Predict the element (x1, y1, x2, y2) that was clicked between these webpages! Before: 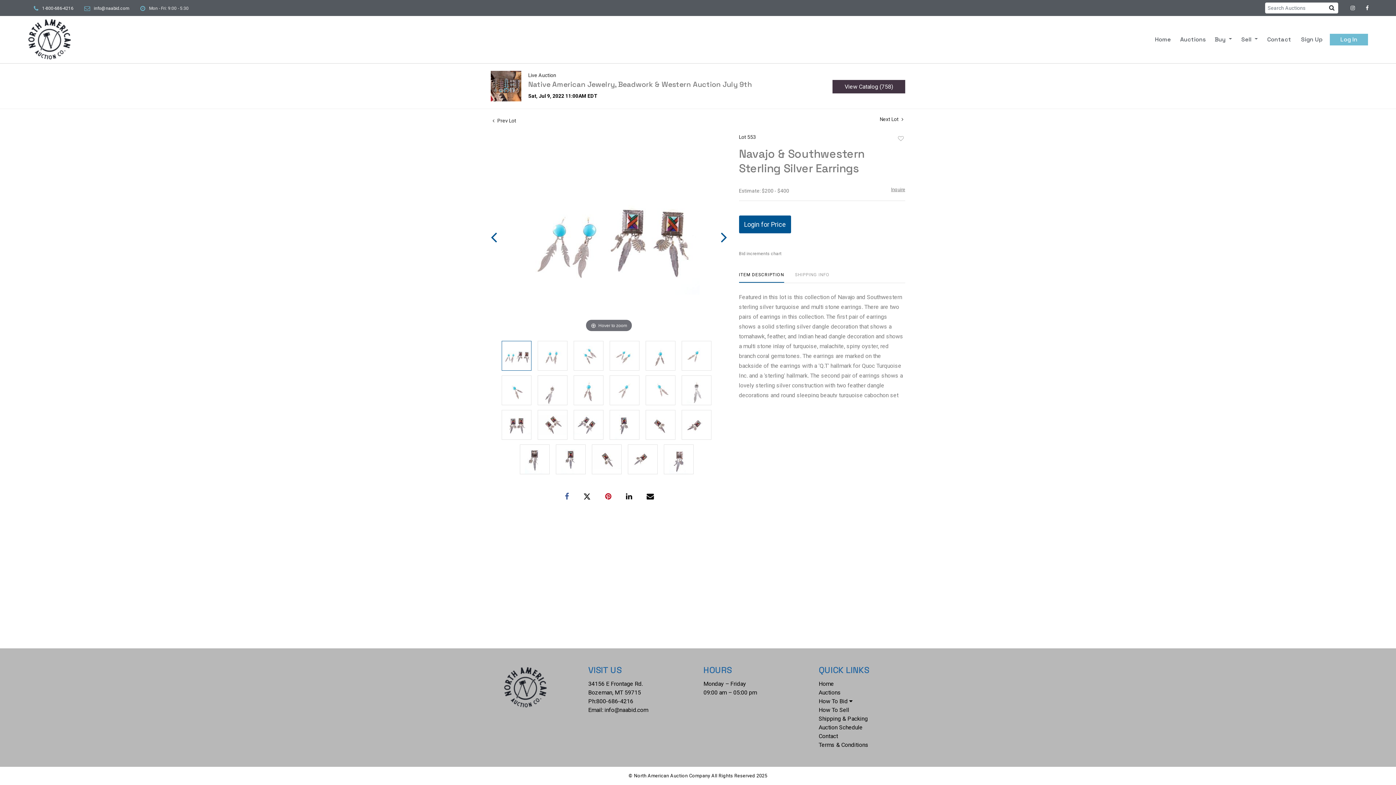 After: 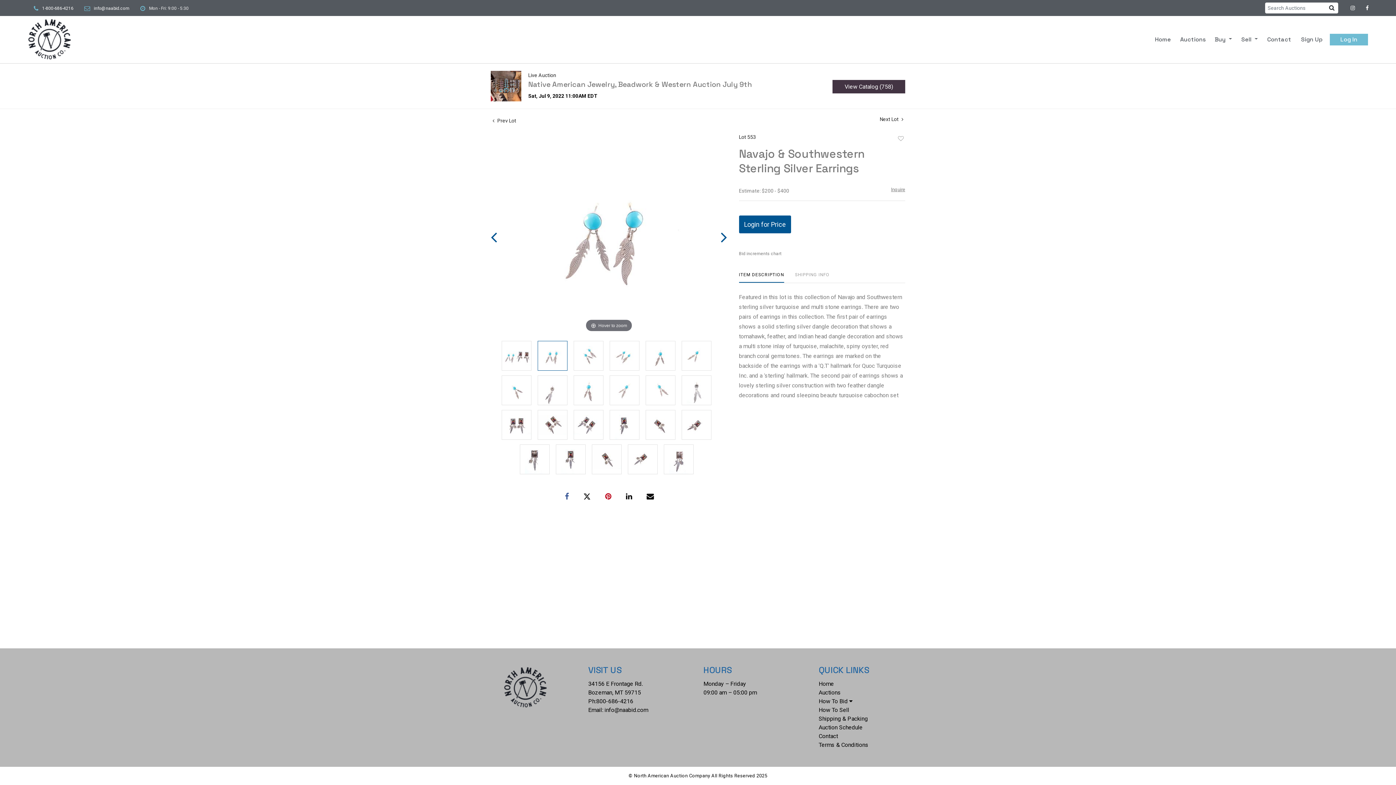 Action: bbox: (721, 228, 727, 245)